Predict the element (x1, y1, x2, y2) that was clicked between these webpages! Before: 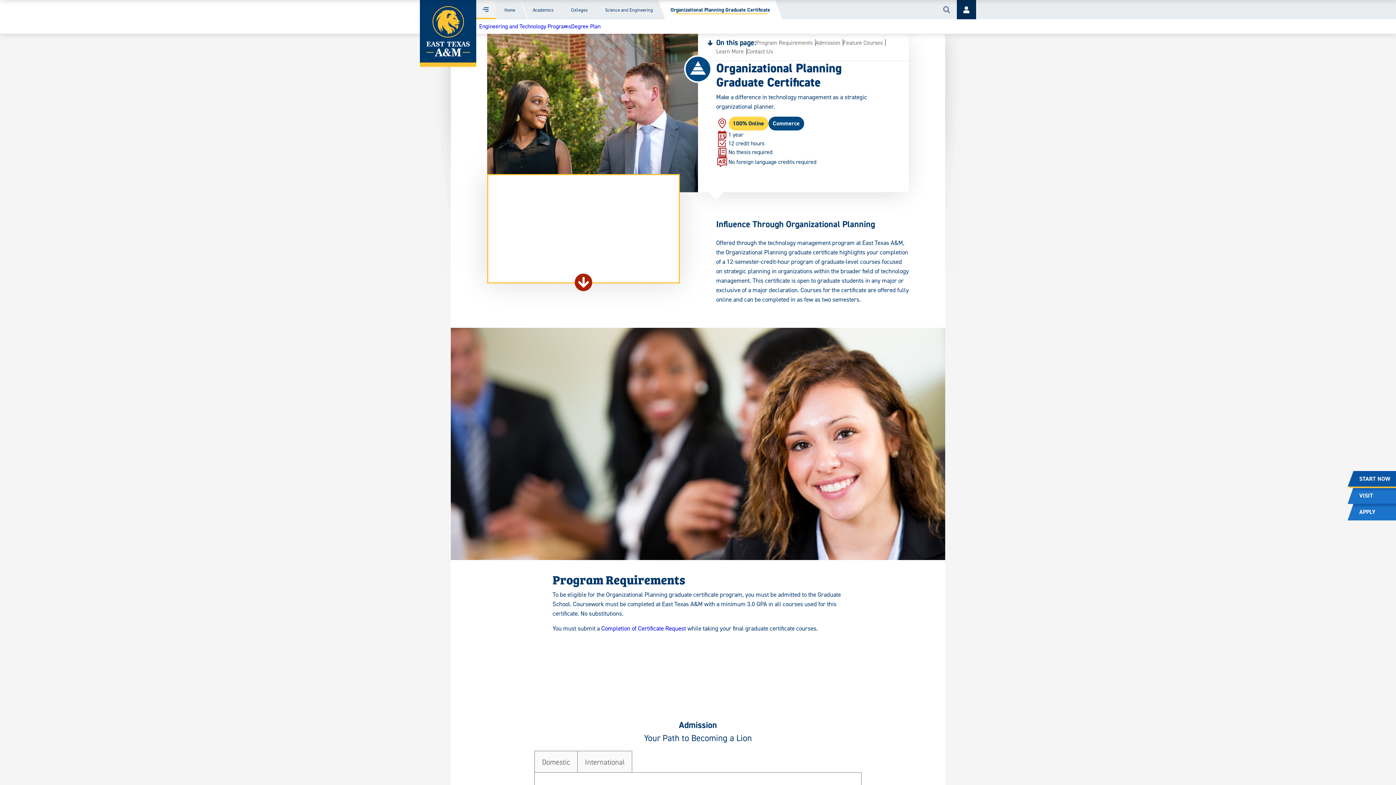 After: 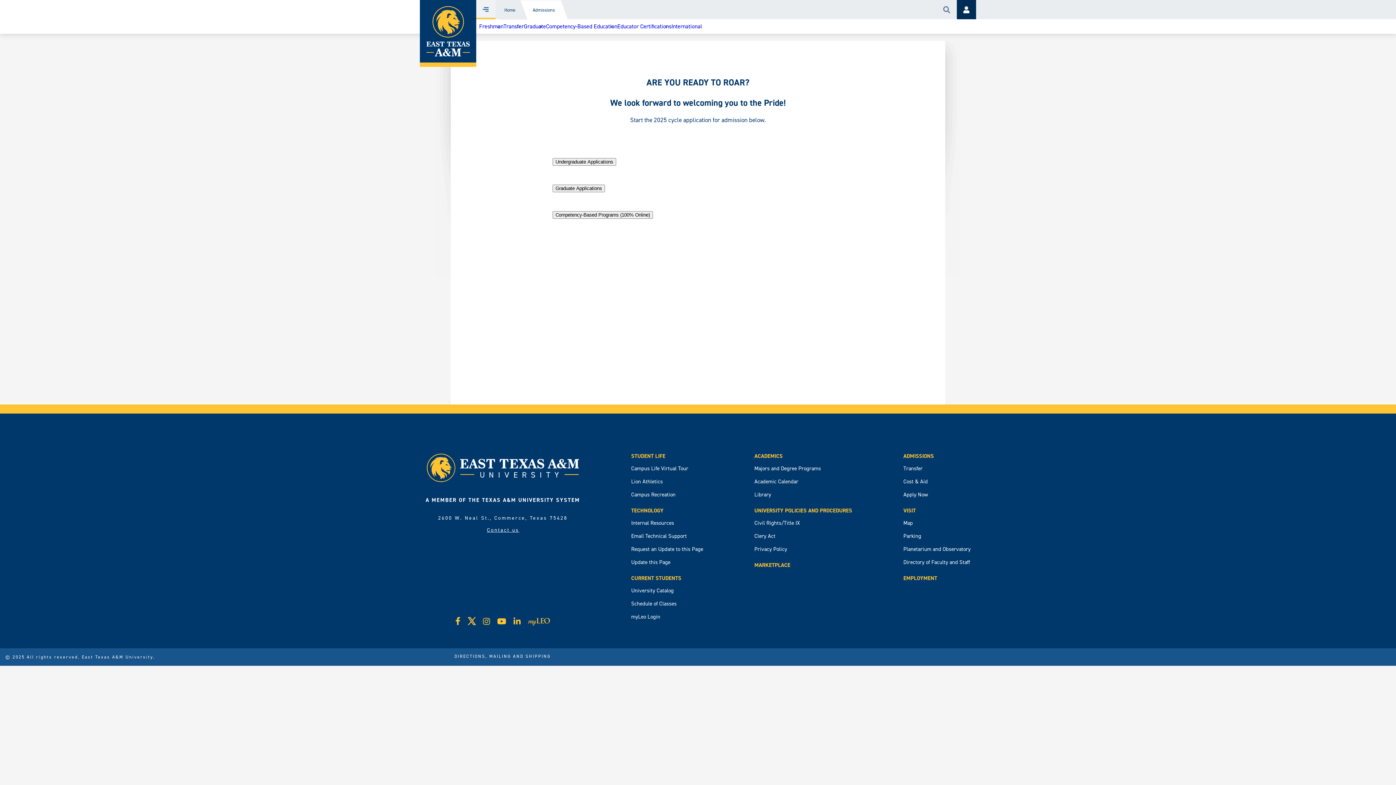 Action: label: APPLY bbox: (1348, 503, 1408, 520)